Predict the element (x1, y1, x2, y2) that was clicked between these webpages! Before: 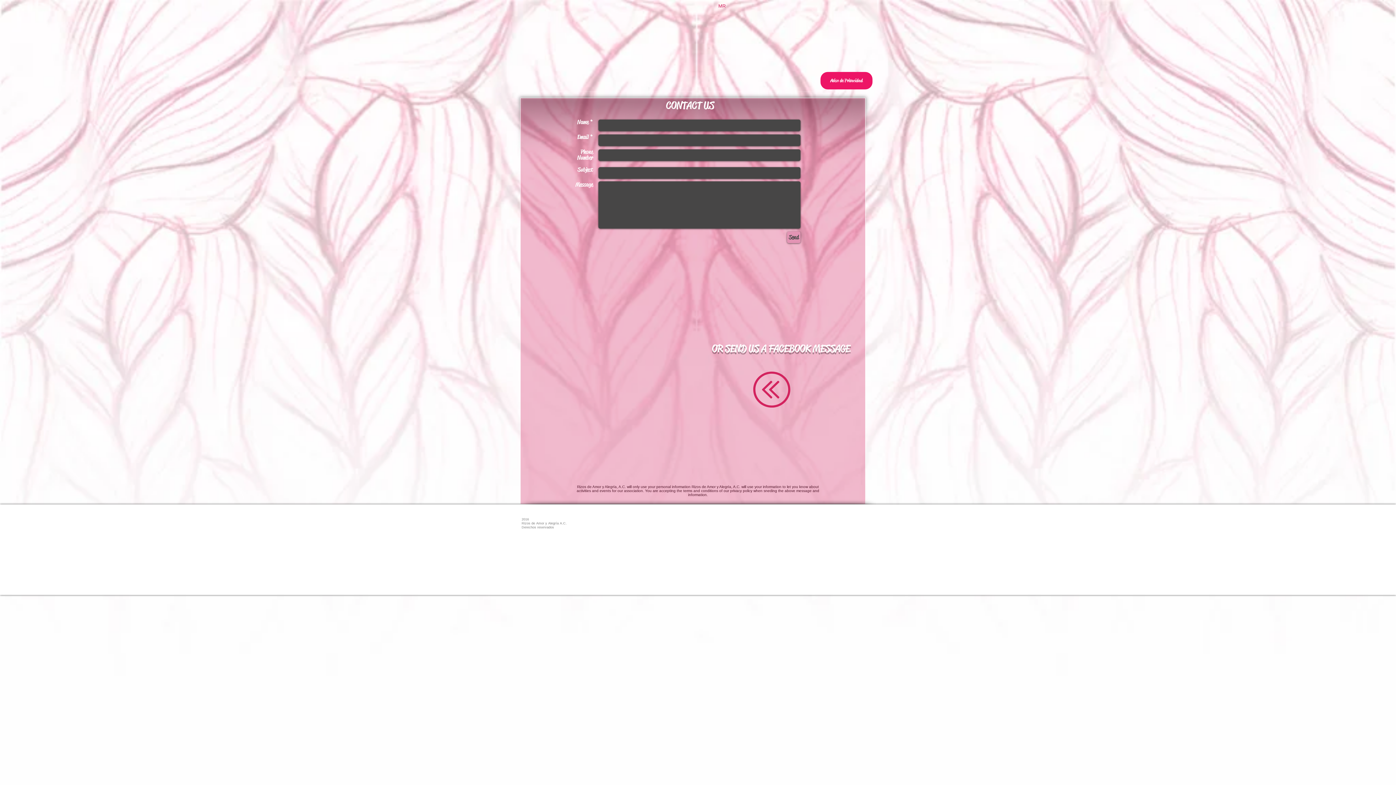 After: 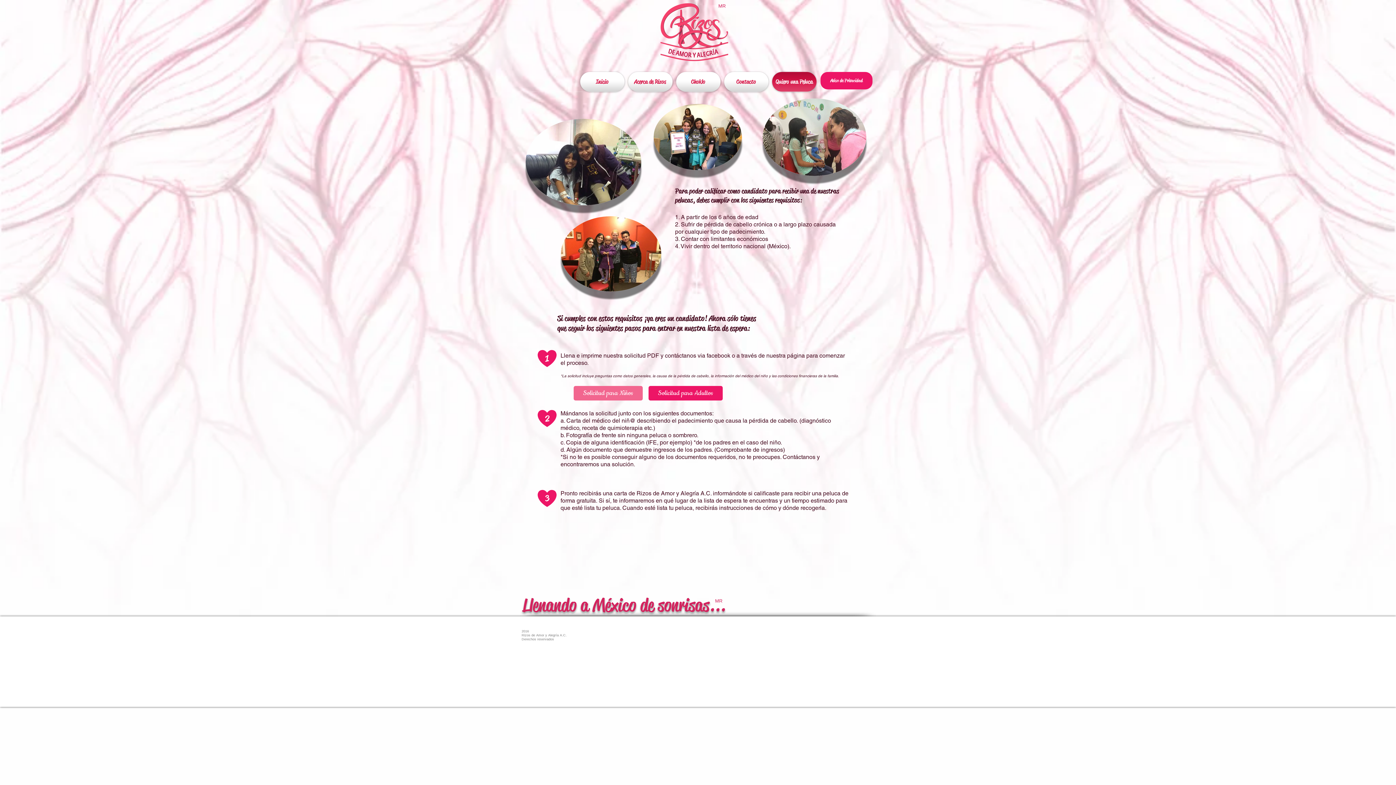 Action: bbox: (770, 72, 818, 91) label: Quiero una Peluca